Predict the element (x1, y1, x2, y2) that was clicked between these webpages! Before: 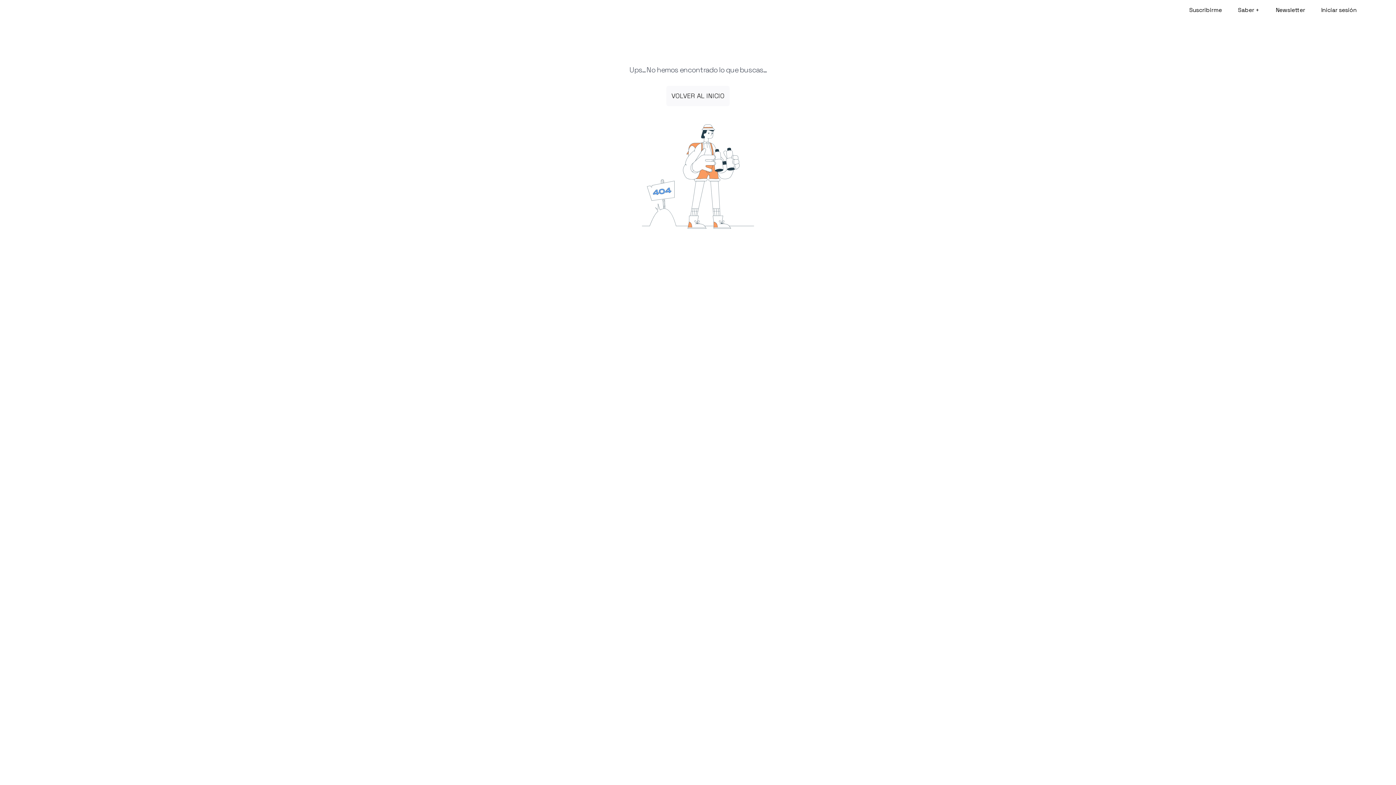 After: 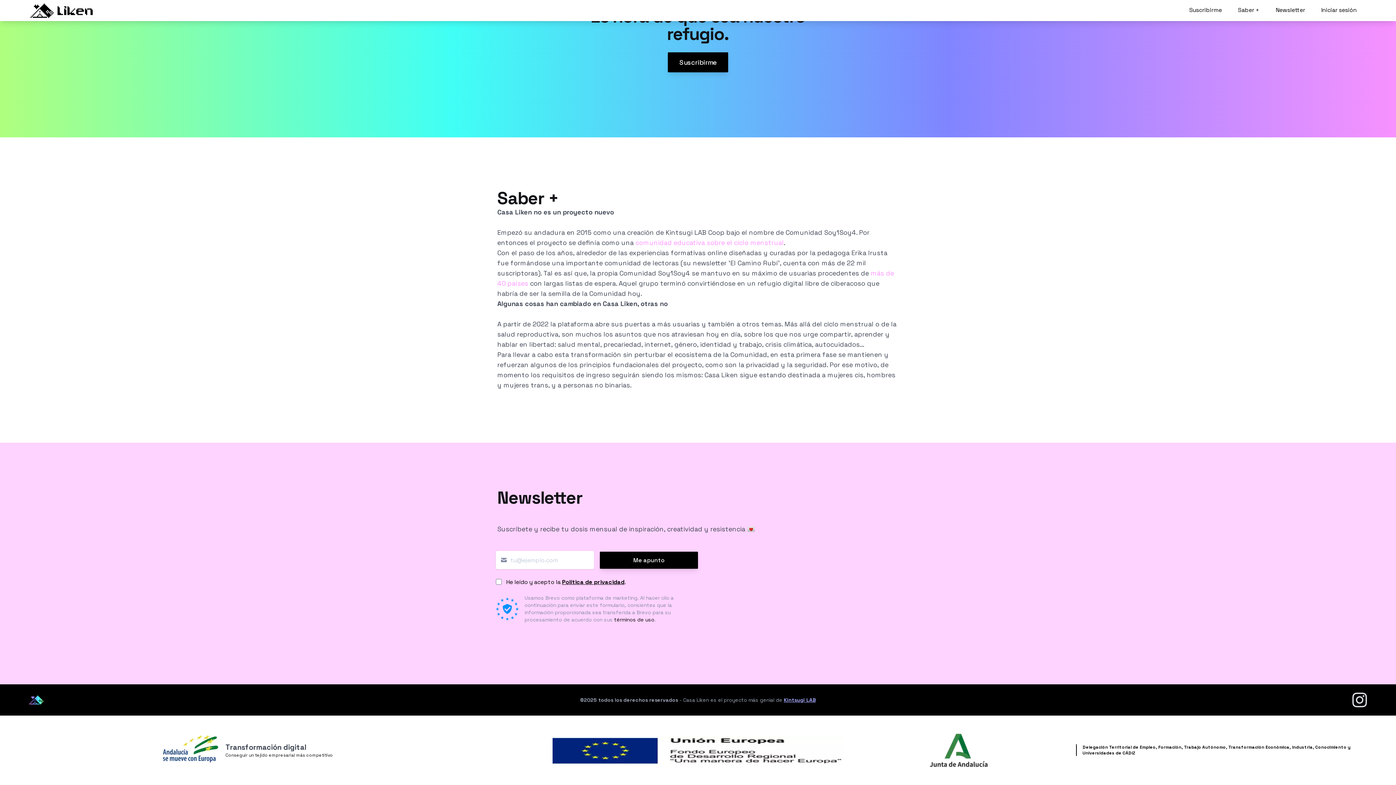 Action: label: Saber + bbox: (1232, 2, 1265, 17)